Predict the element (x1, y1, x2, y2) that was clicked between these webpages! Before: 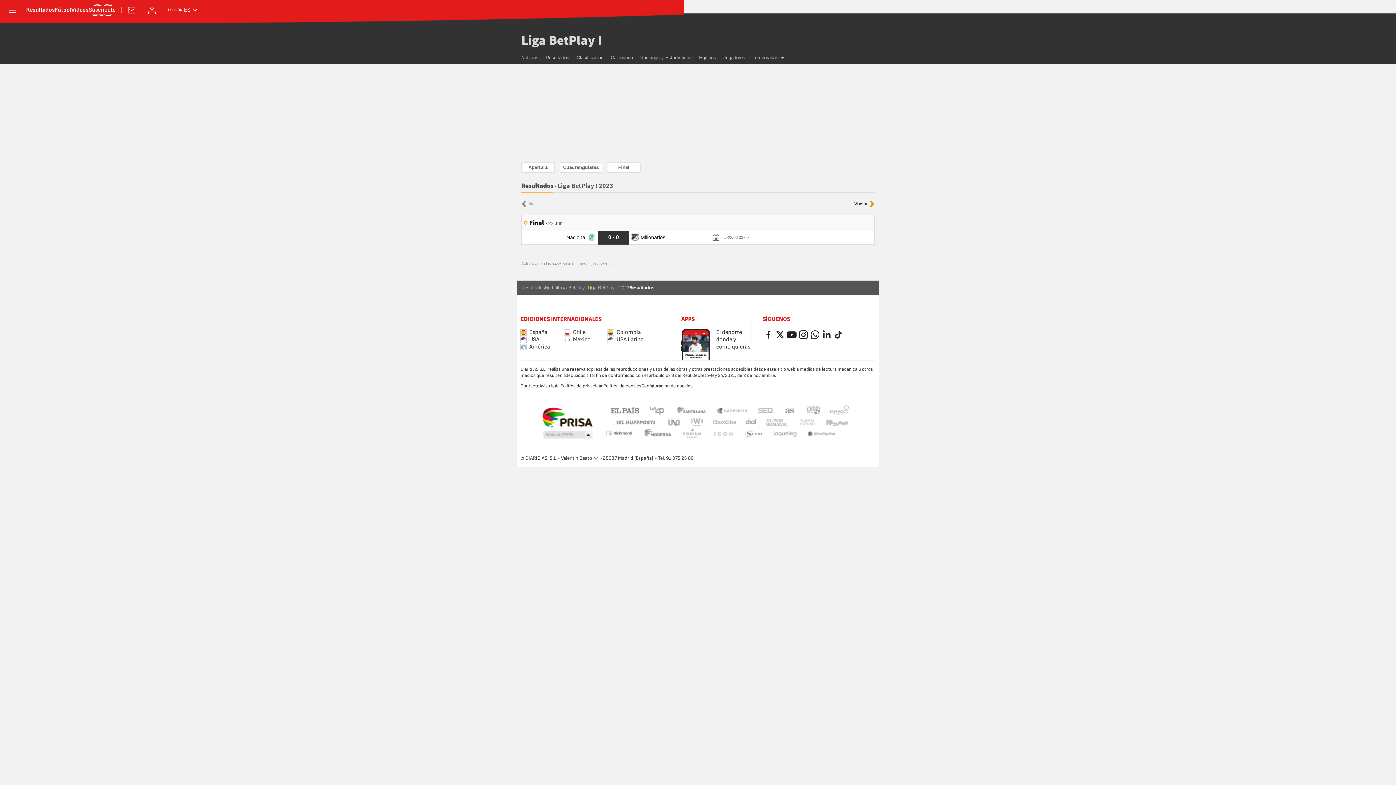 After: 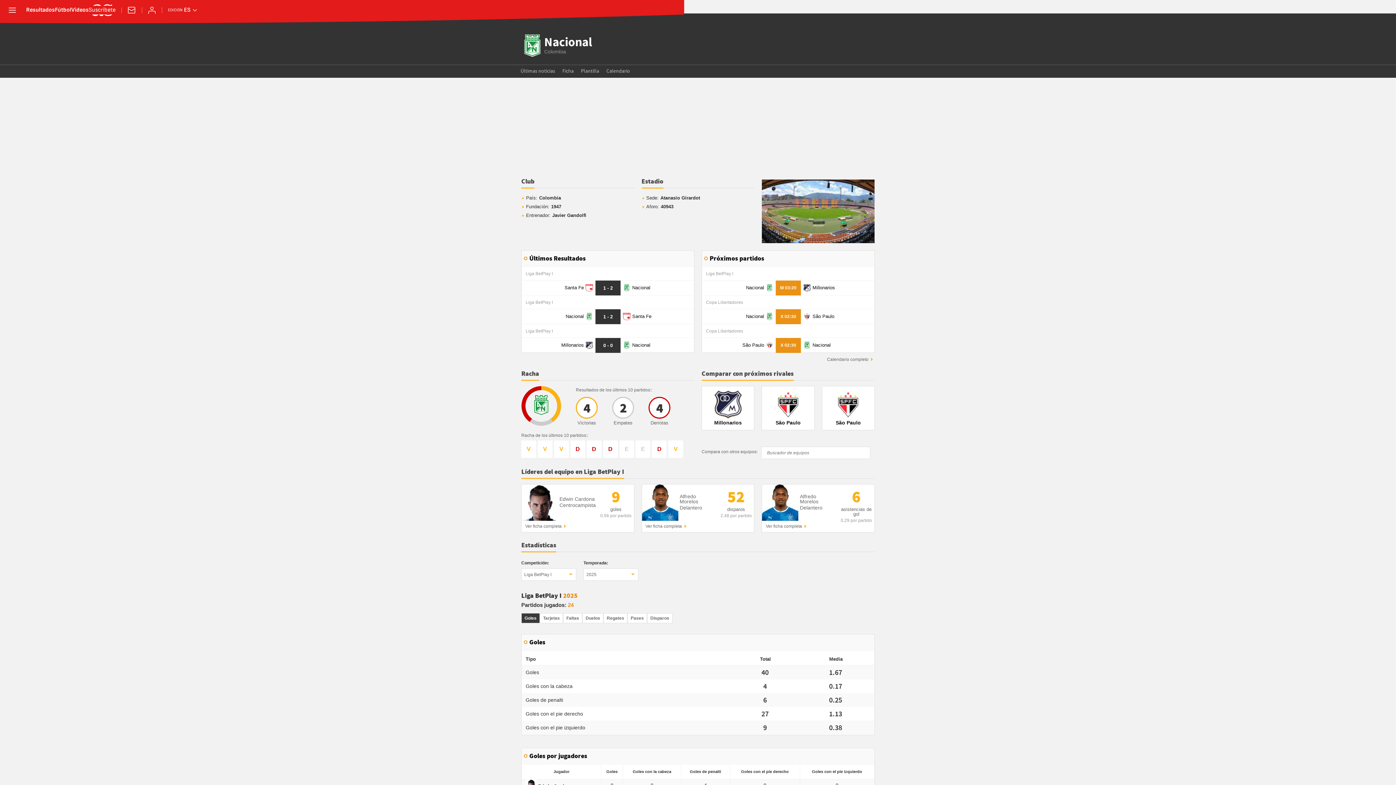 Action: label: Nacional  bbox: (523, 234, 596, 240)